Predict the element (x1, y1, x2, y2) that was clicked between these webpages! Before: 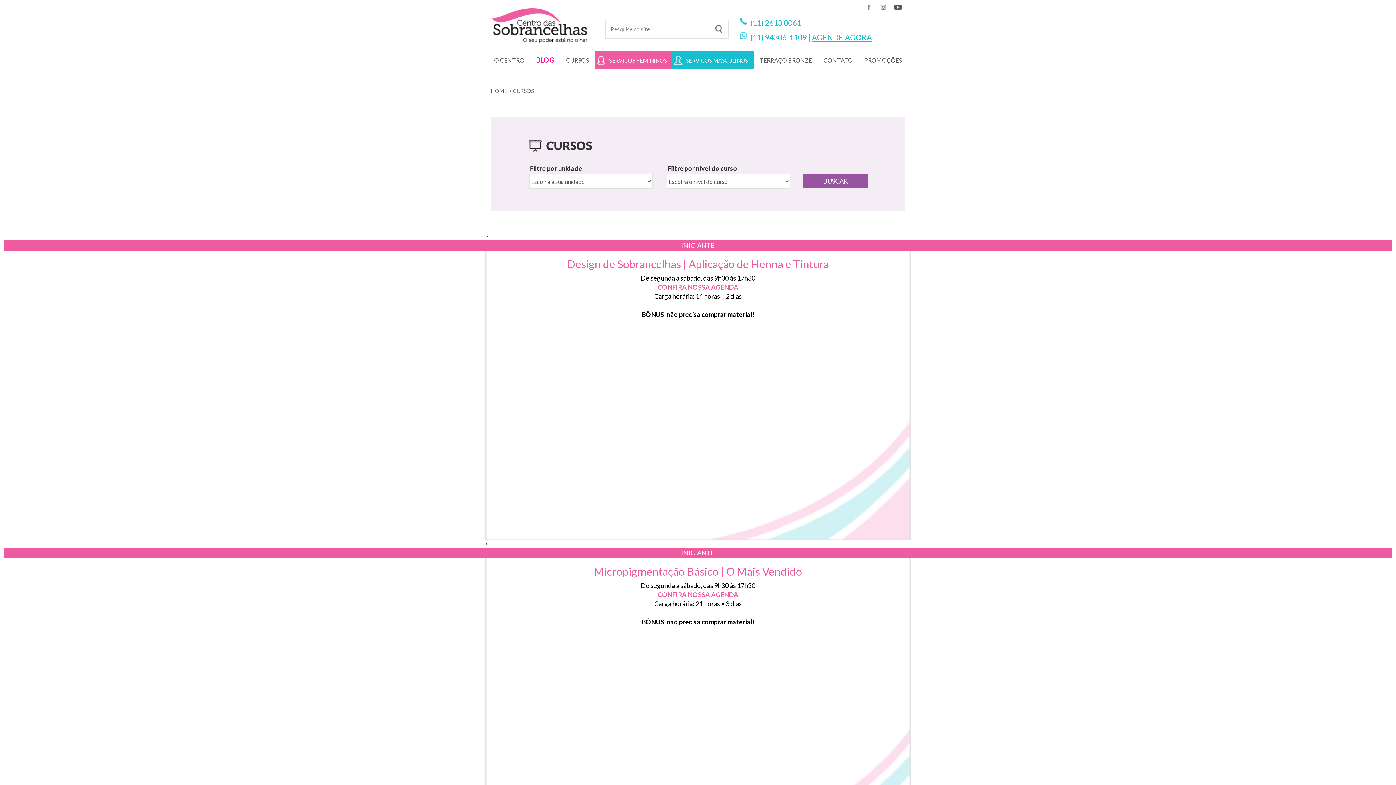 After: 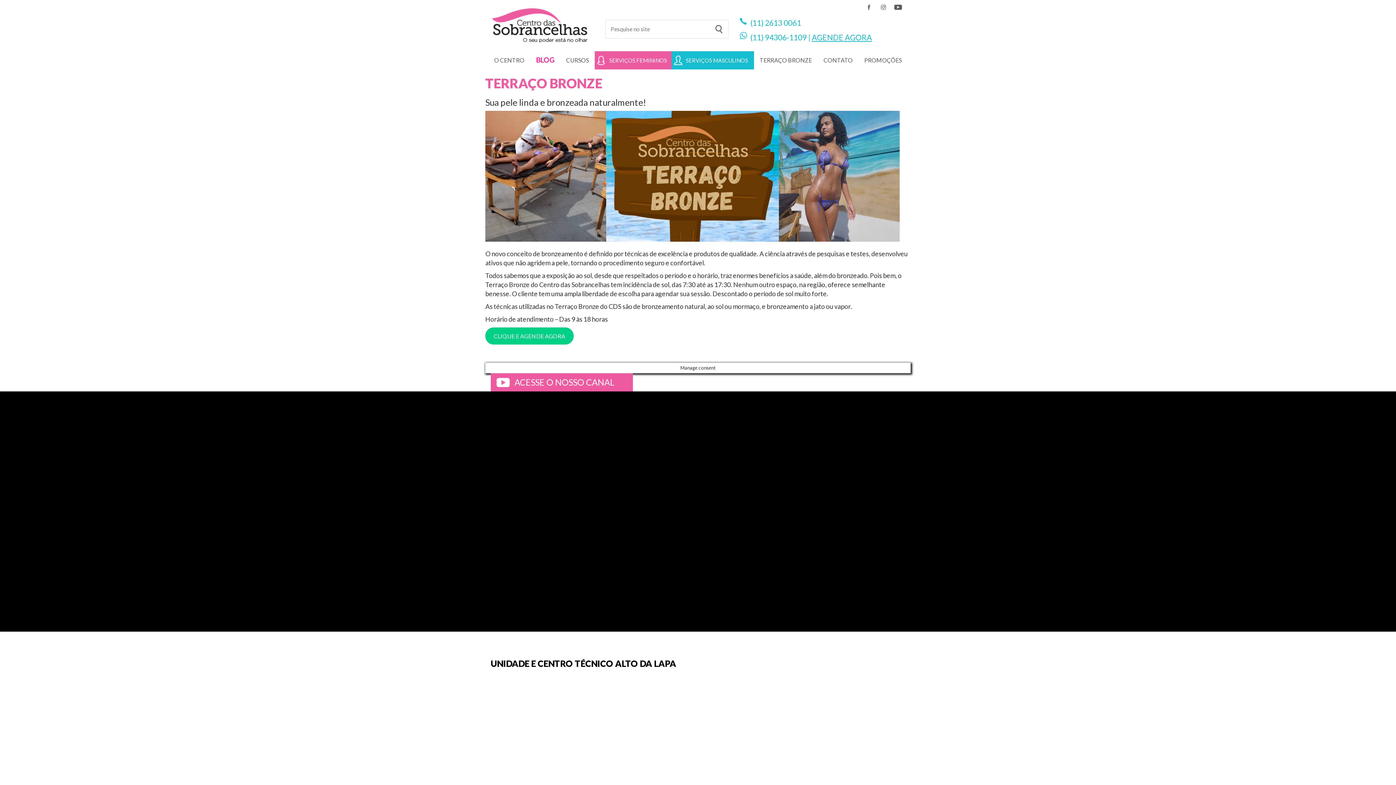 Action: label: TERRAÇO BRONZE bbox: (754, 51, 818, 69)